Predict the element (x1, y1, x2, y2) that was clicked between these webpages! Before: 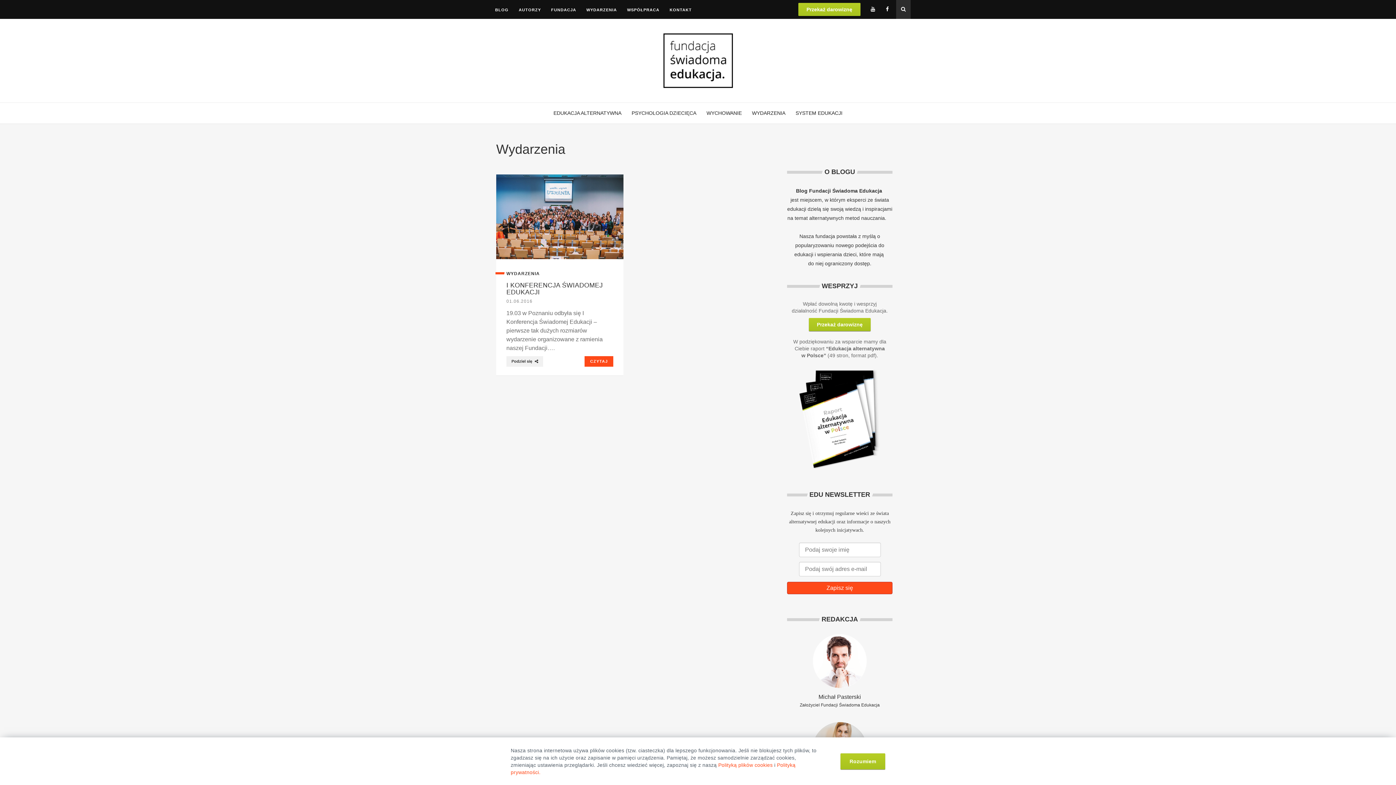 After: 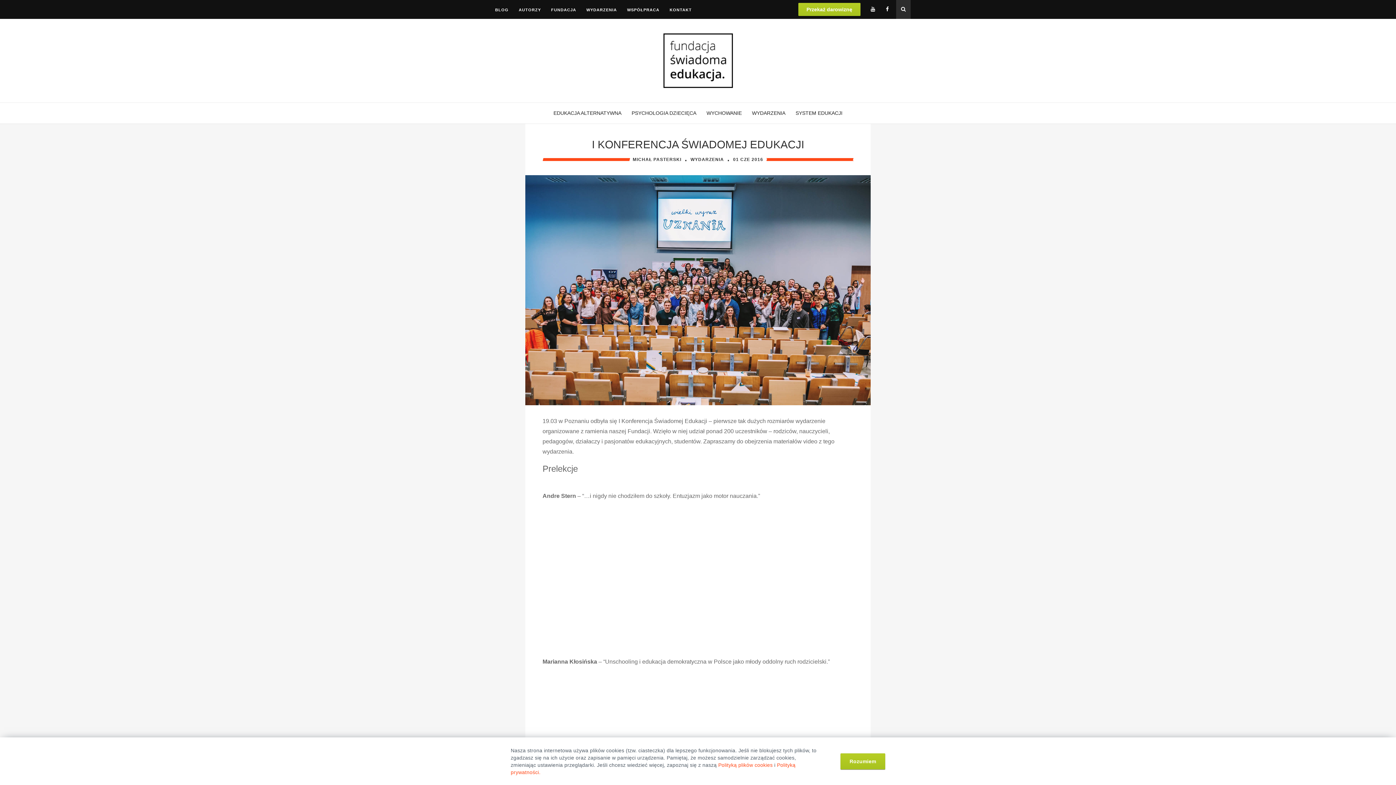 Action: bbox: (584, 356, 613, 366) label: CZYTAJ